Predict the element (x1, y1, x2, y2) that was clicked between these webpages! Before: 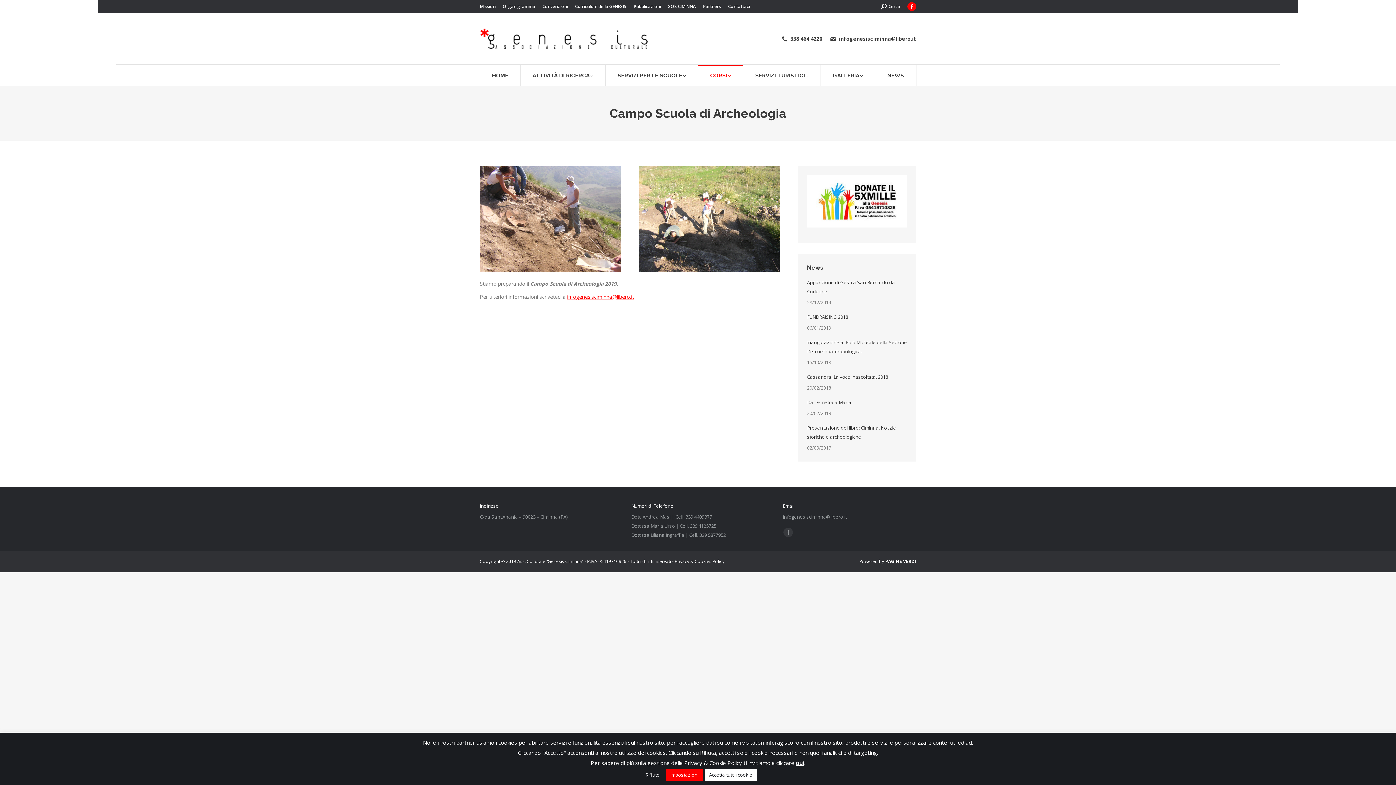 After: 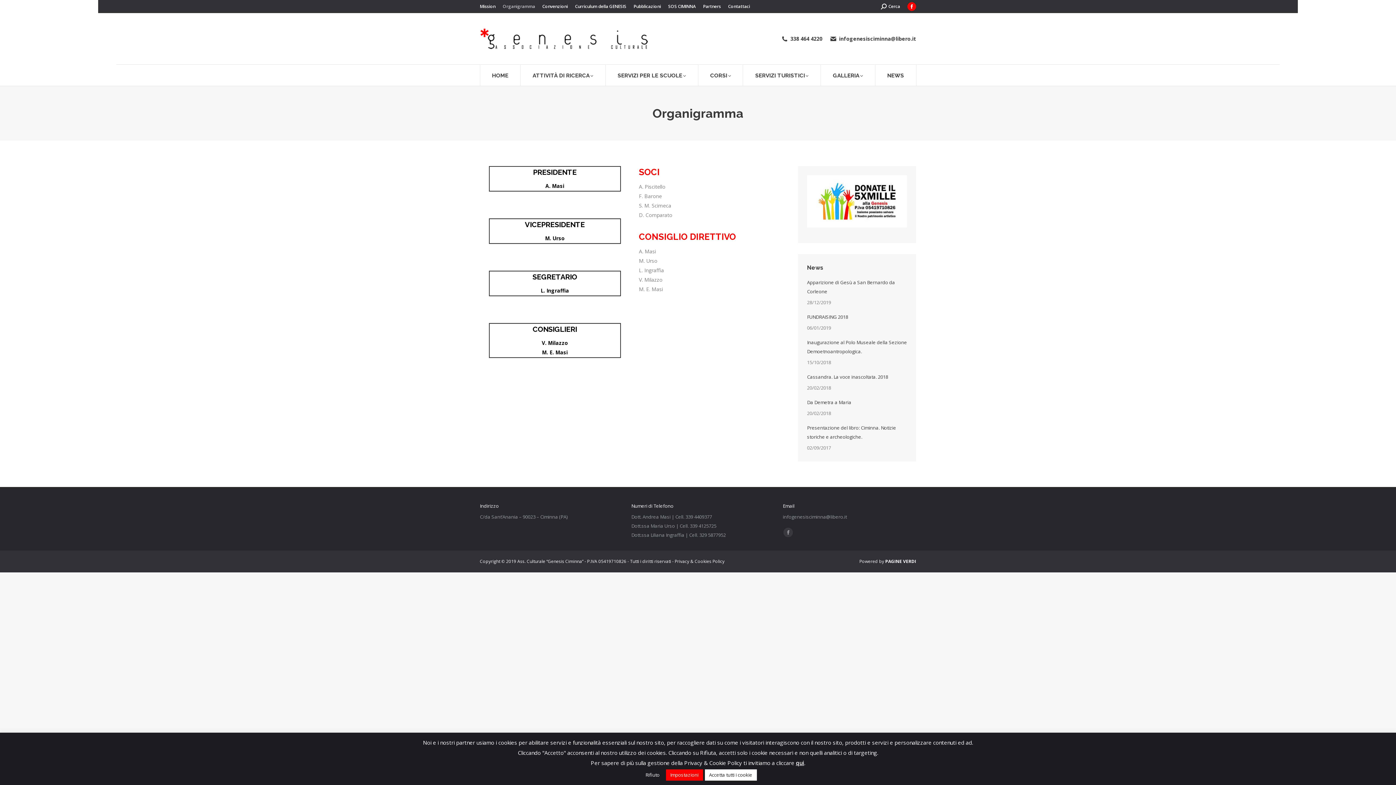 Action: bbox: (502, 3, 535, 9) label: Organigramma